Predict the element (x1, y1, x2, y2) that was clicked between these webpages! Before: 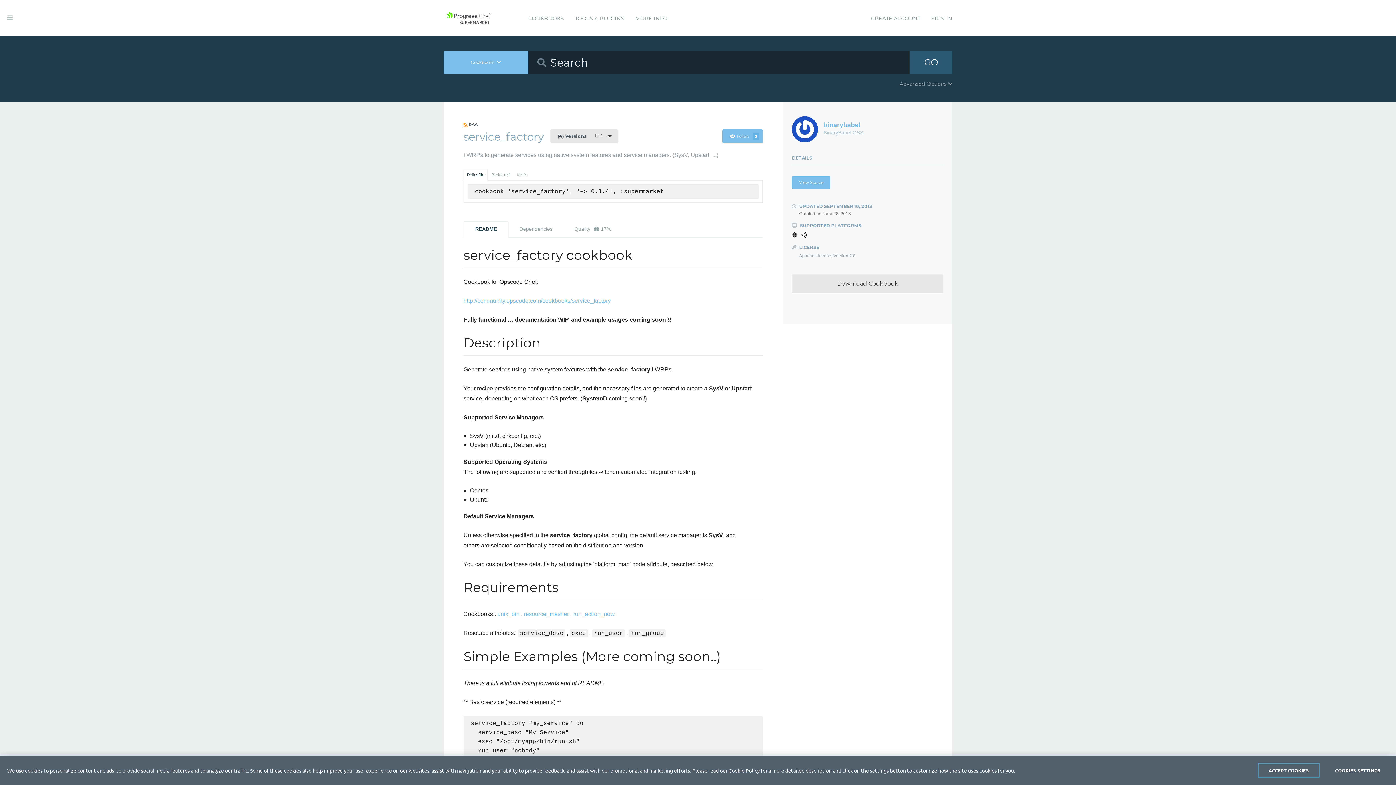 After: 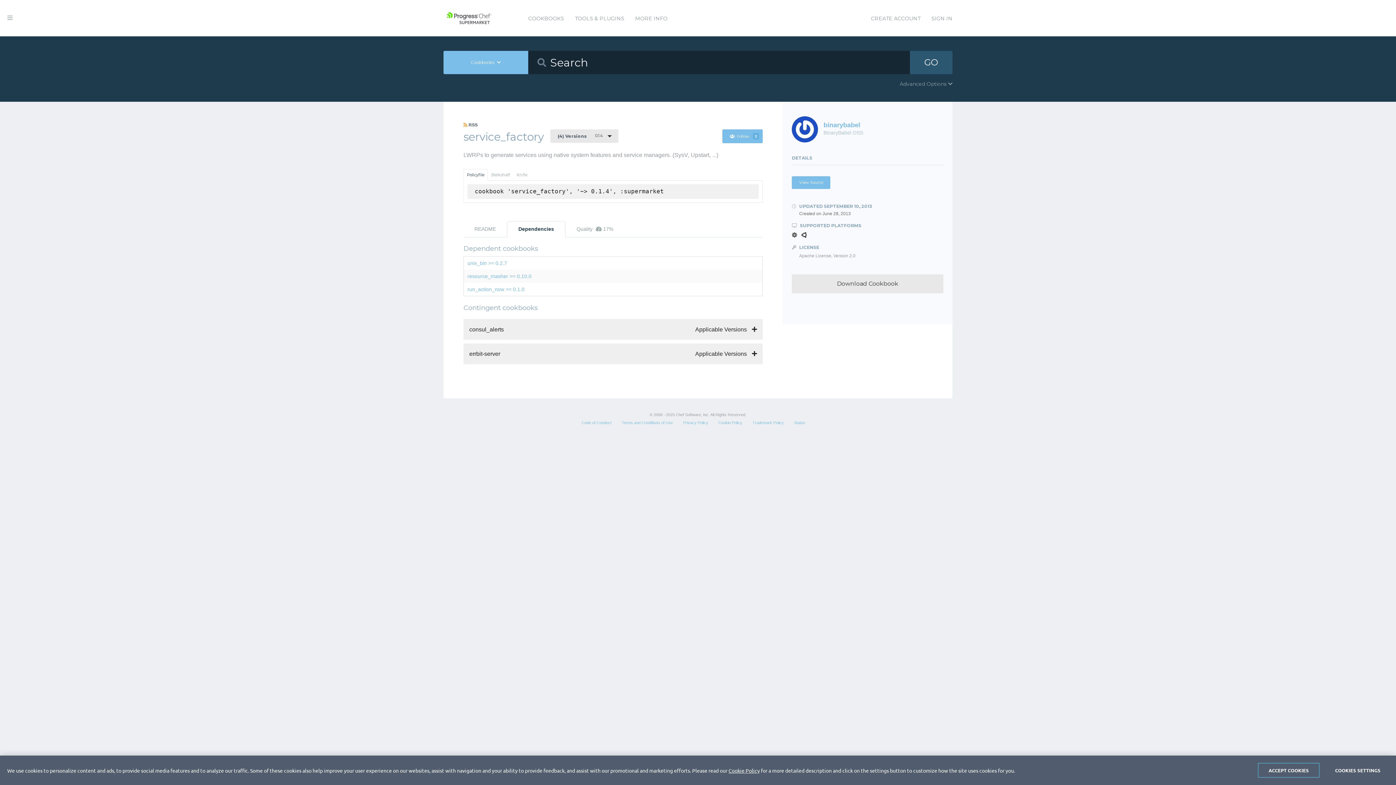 Action: bbox: (508, 221, 563, 237) label: Dependencies